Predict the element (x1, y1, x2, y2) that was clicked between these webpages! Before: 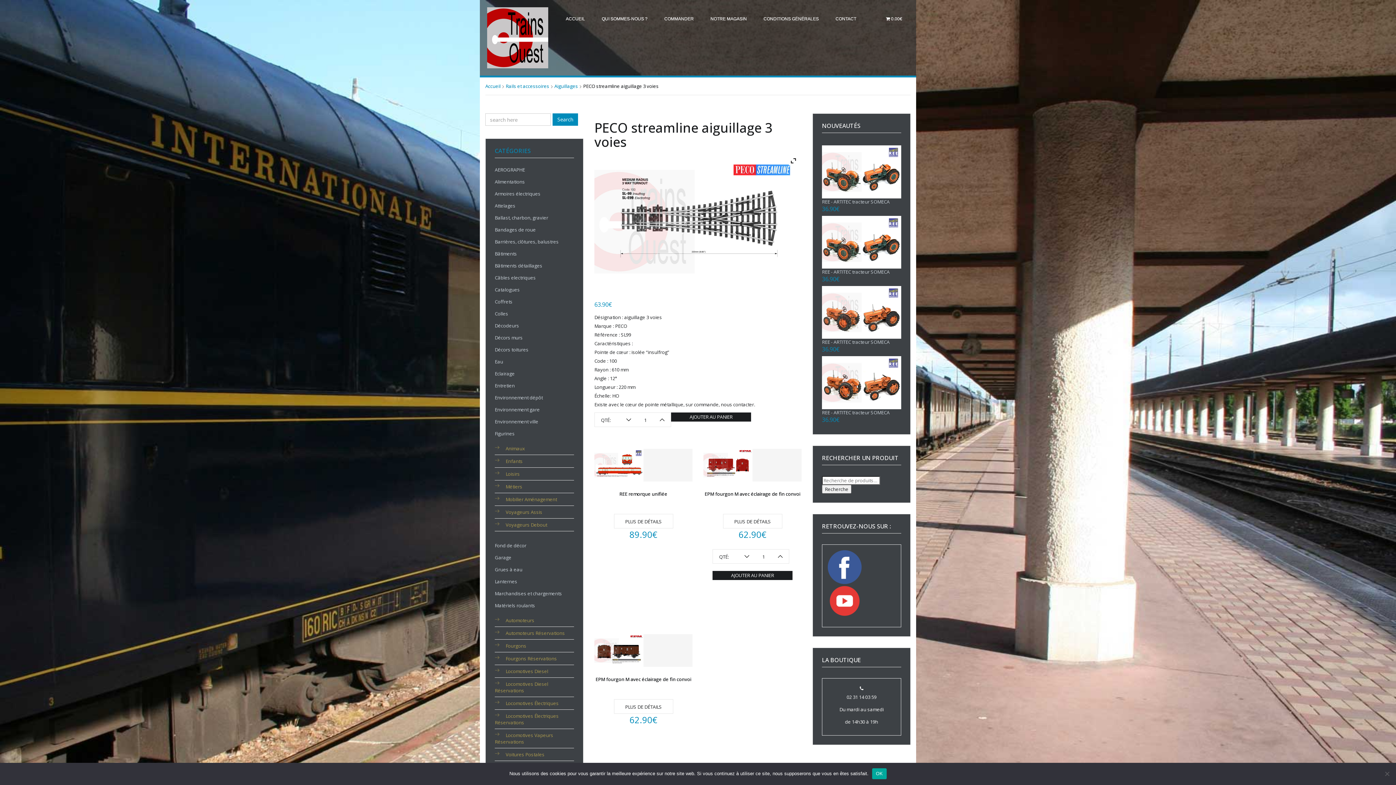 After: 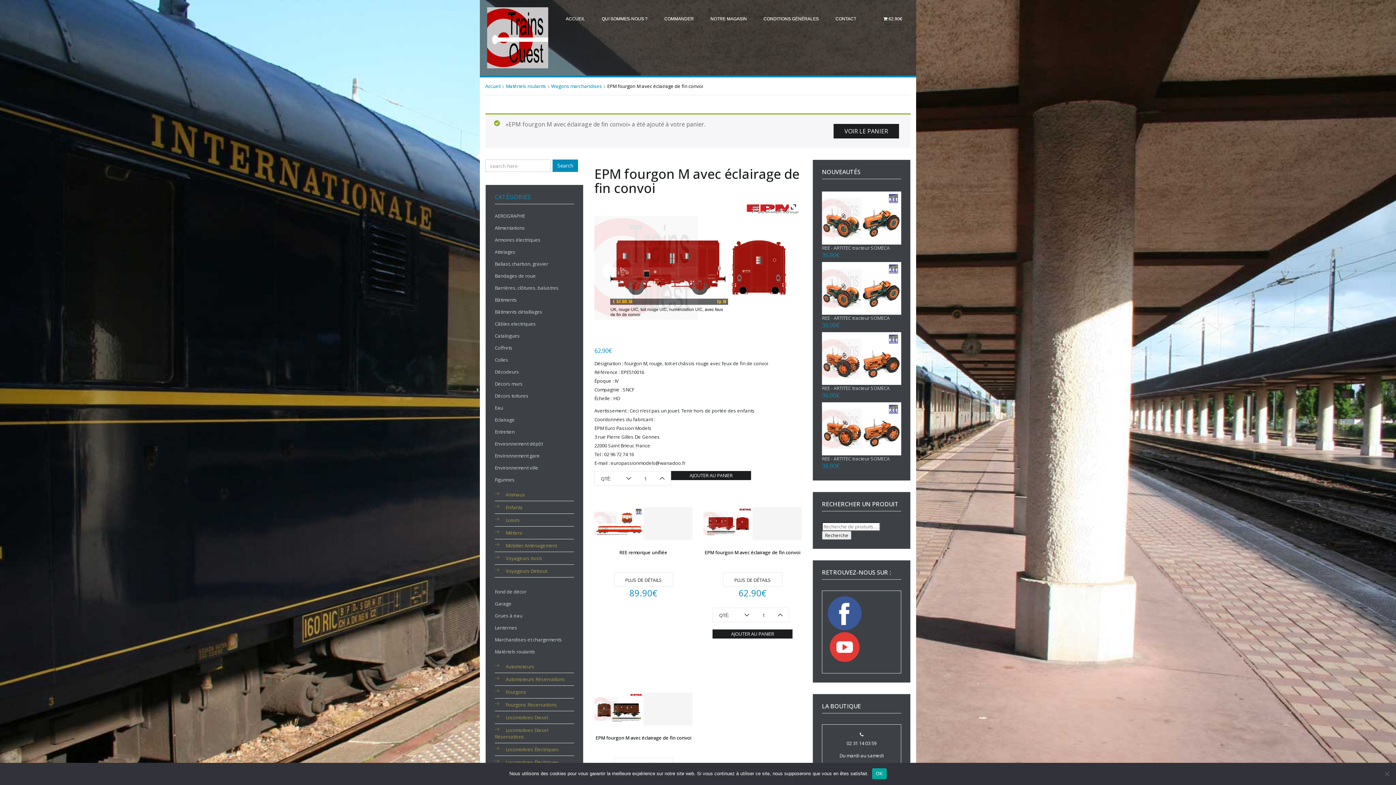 Action: label: AJOUTER AU PANIER bbox: (712, 571, 792, 580)